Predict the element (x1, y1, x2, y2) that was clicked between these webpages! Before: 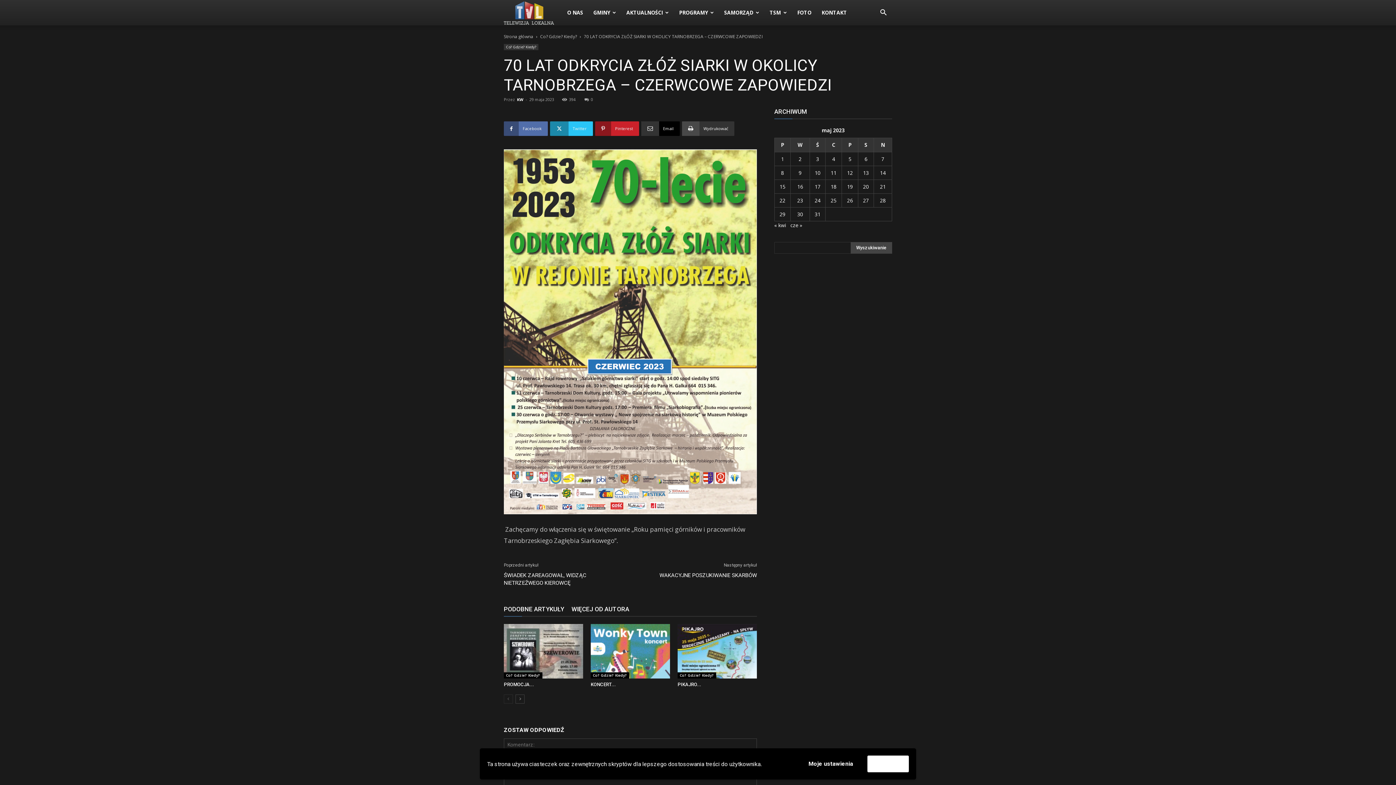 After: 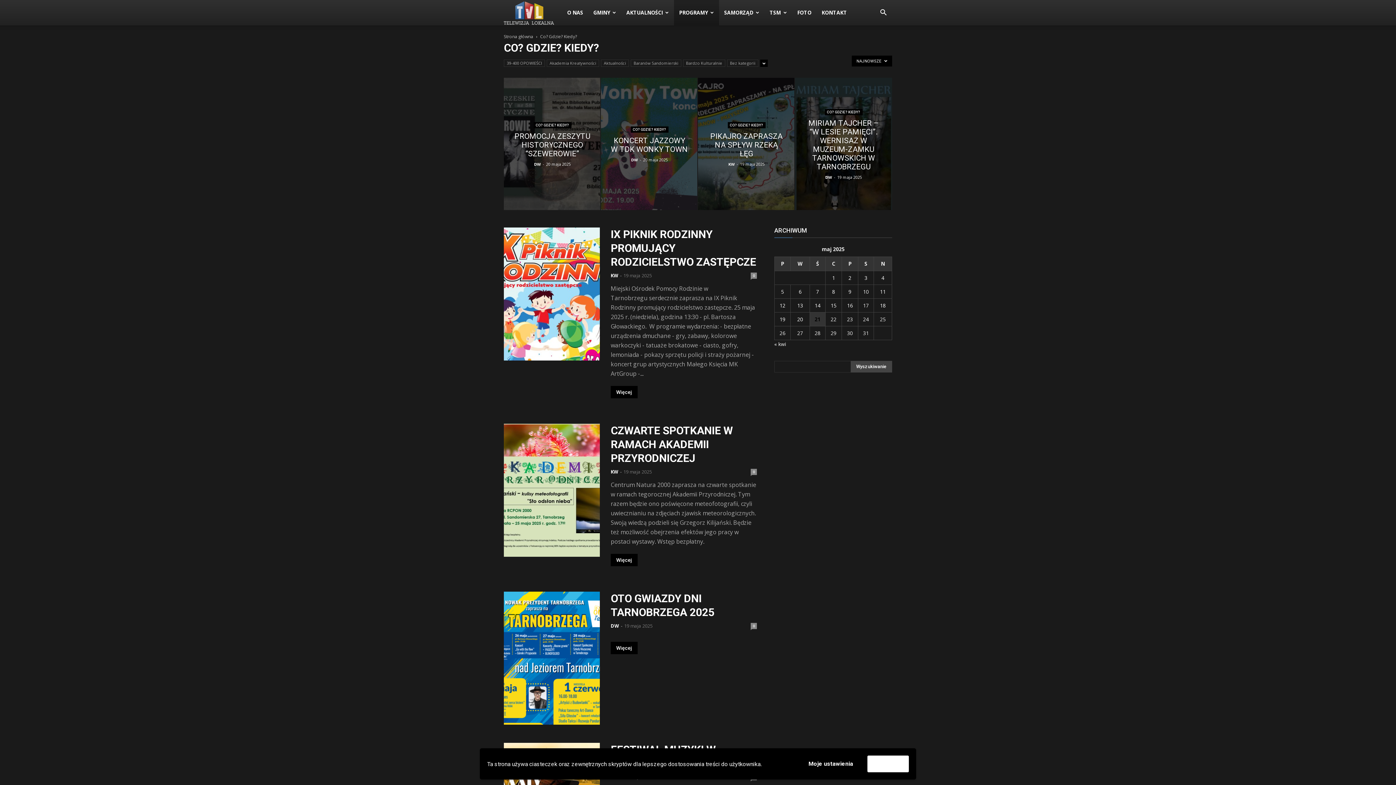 Action: bbox: (677, 672, 716, 678) label: Co? Gdzie? Kiedy?